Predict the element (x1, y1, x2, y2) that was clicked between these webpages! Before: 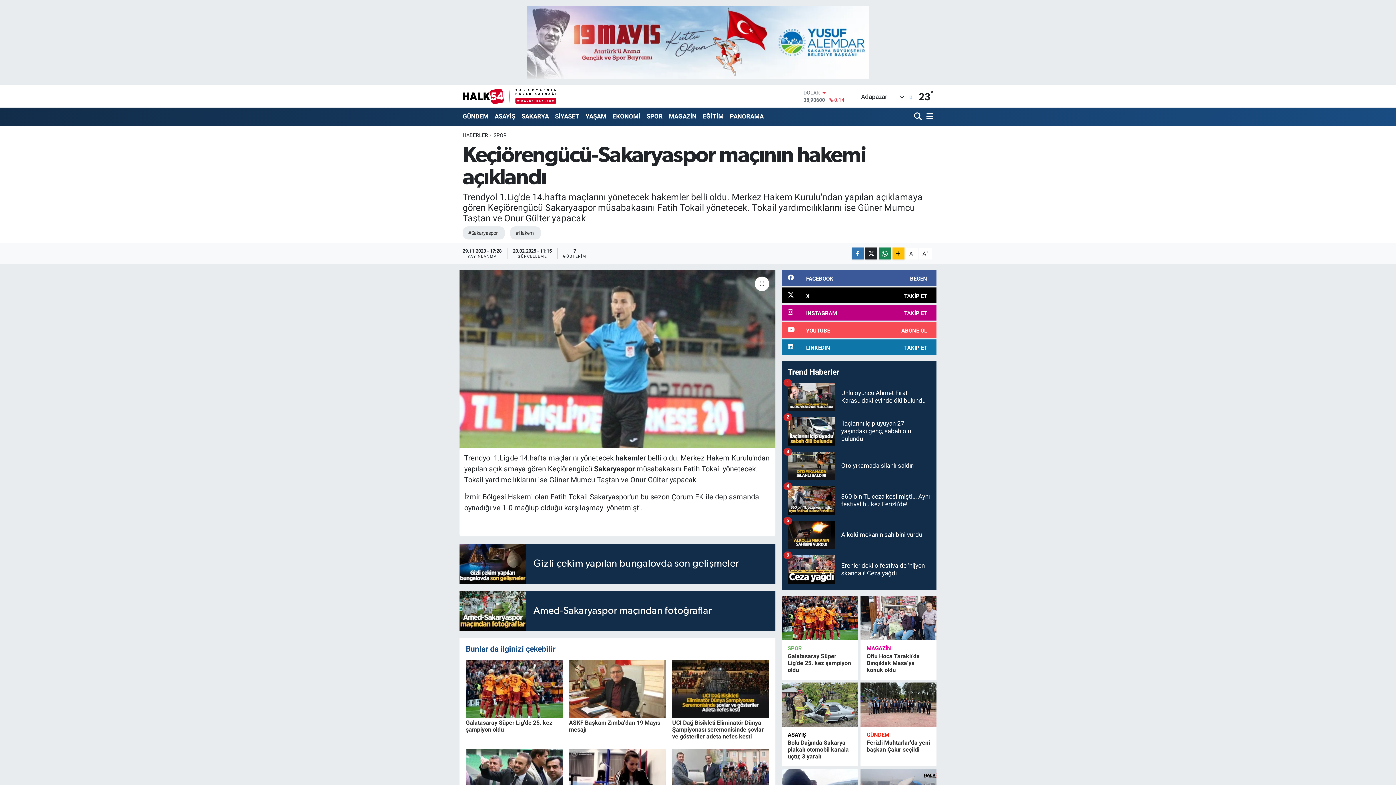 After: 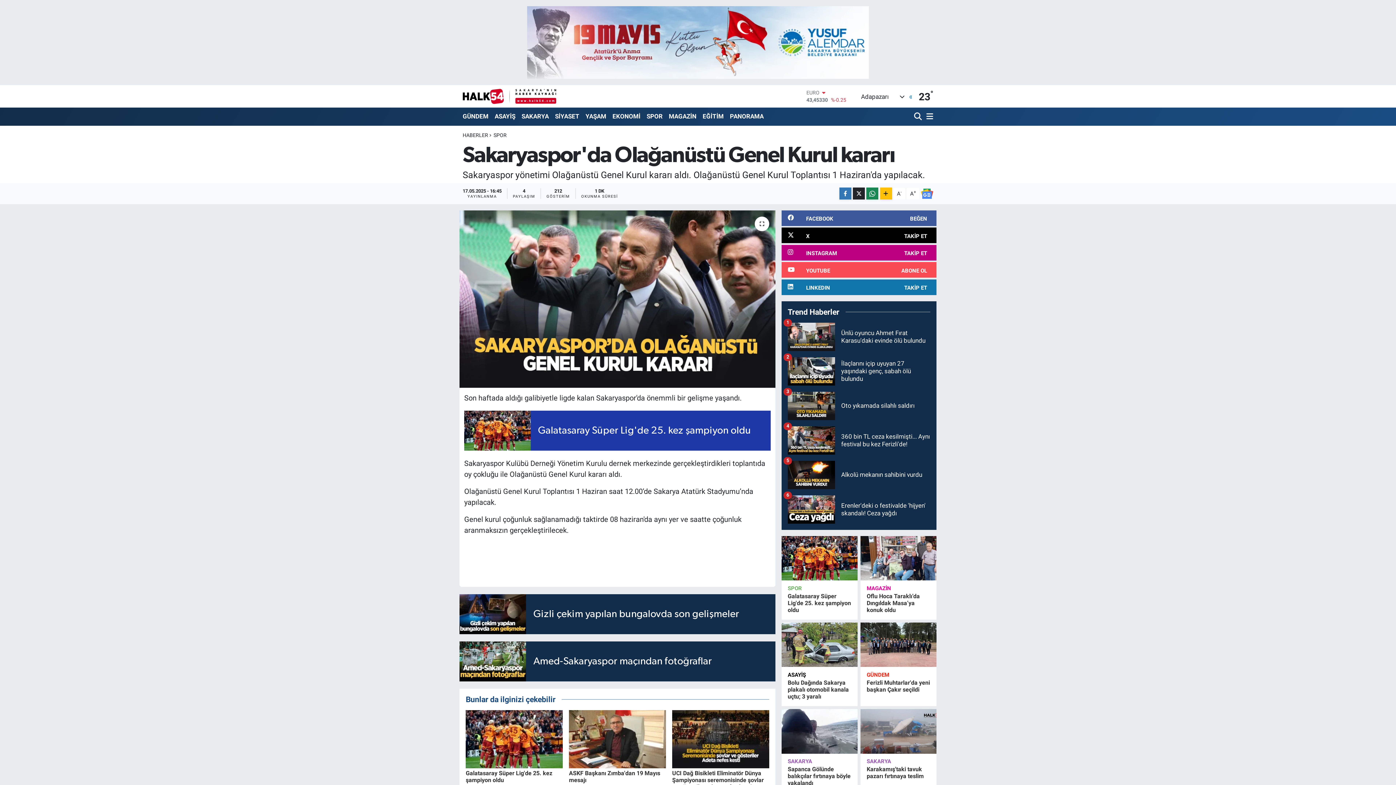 Action: bbox: (465, 774, 562, 781)